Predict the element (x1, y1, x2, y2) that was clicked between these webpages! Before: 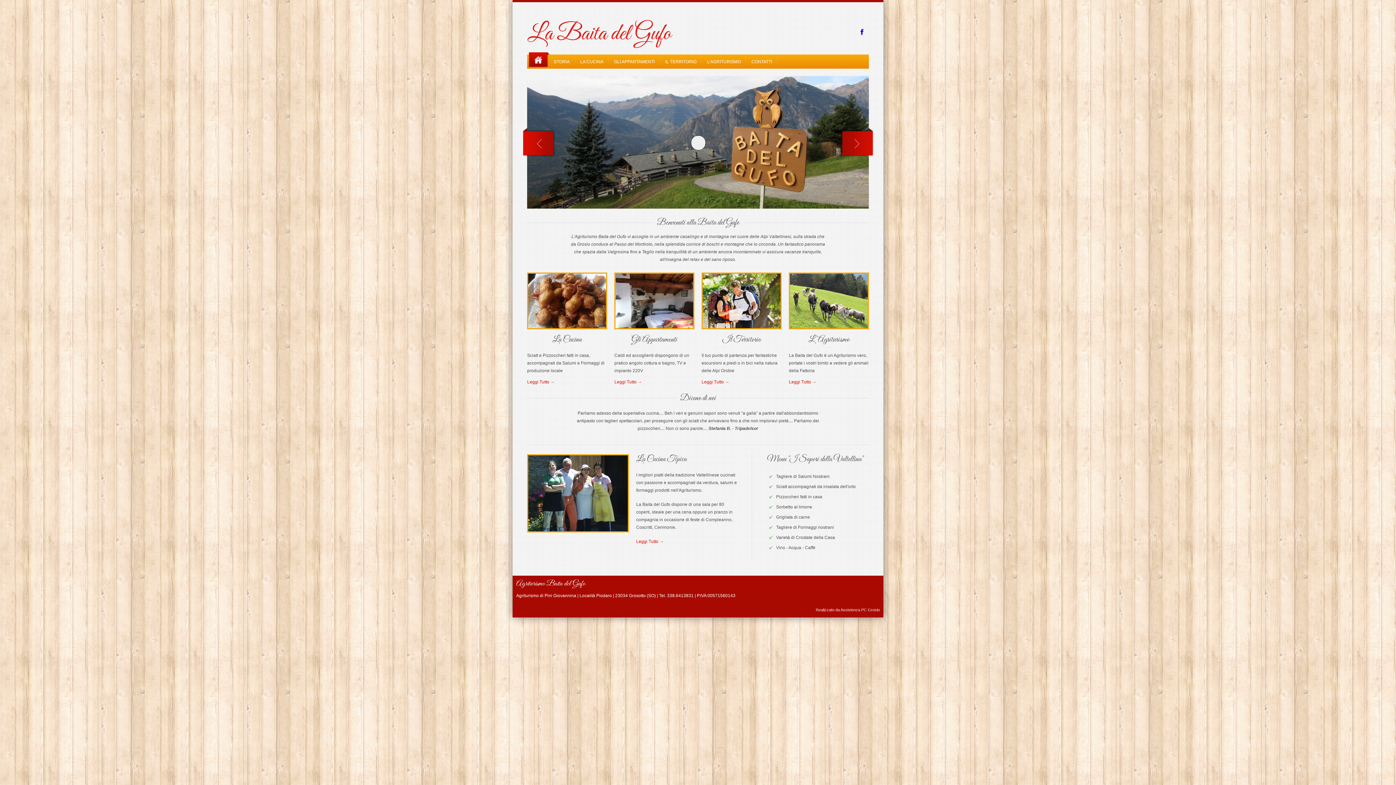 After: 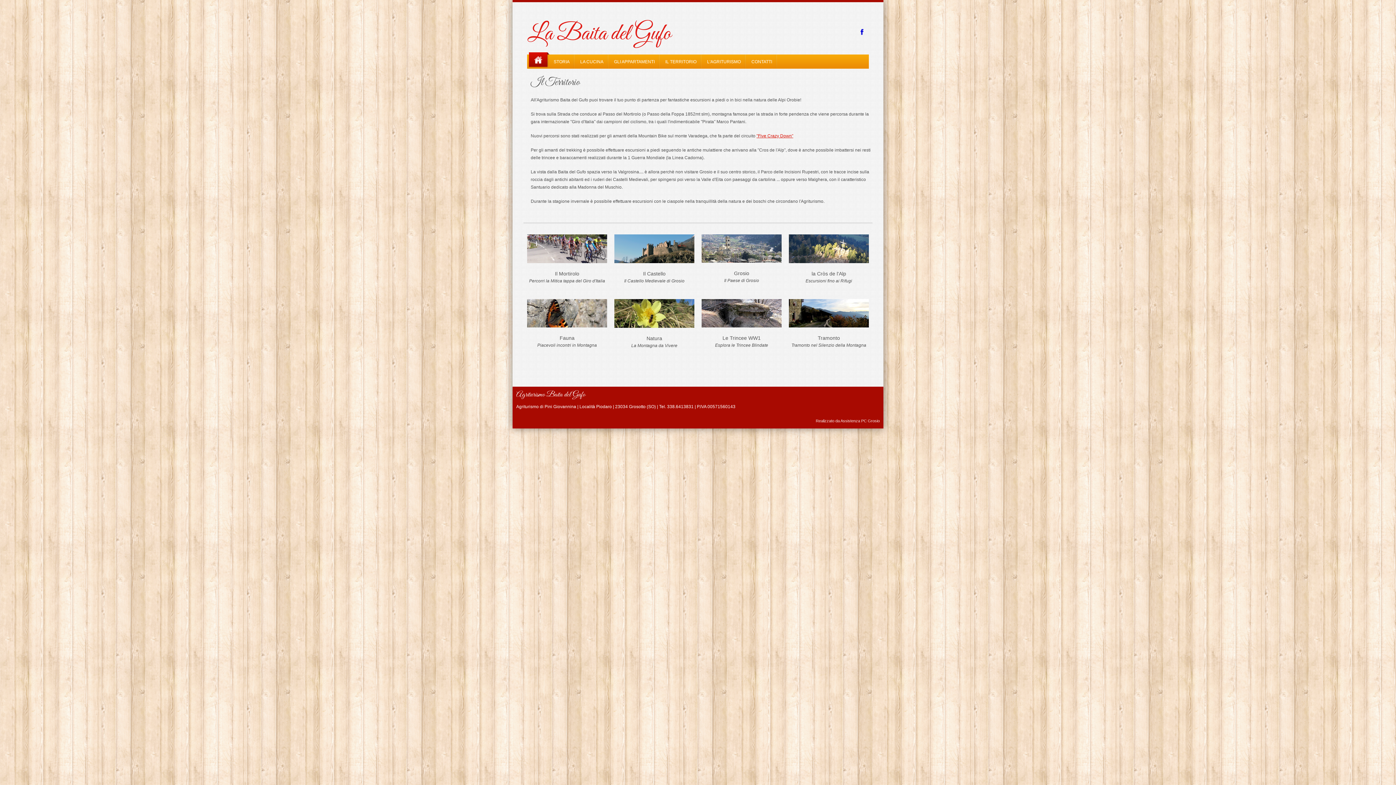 Action: bbox: (659, 52, 700, 68) label: IL TERRITORIO